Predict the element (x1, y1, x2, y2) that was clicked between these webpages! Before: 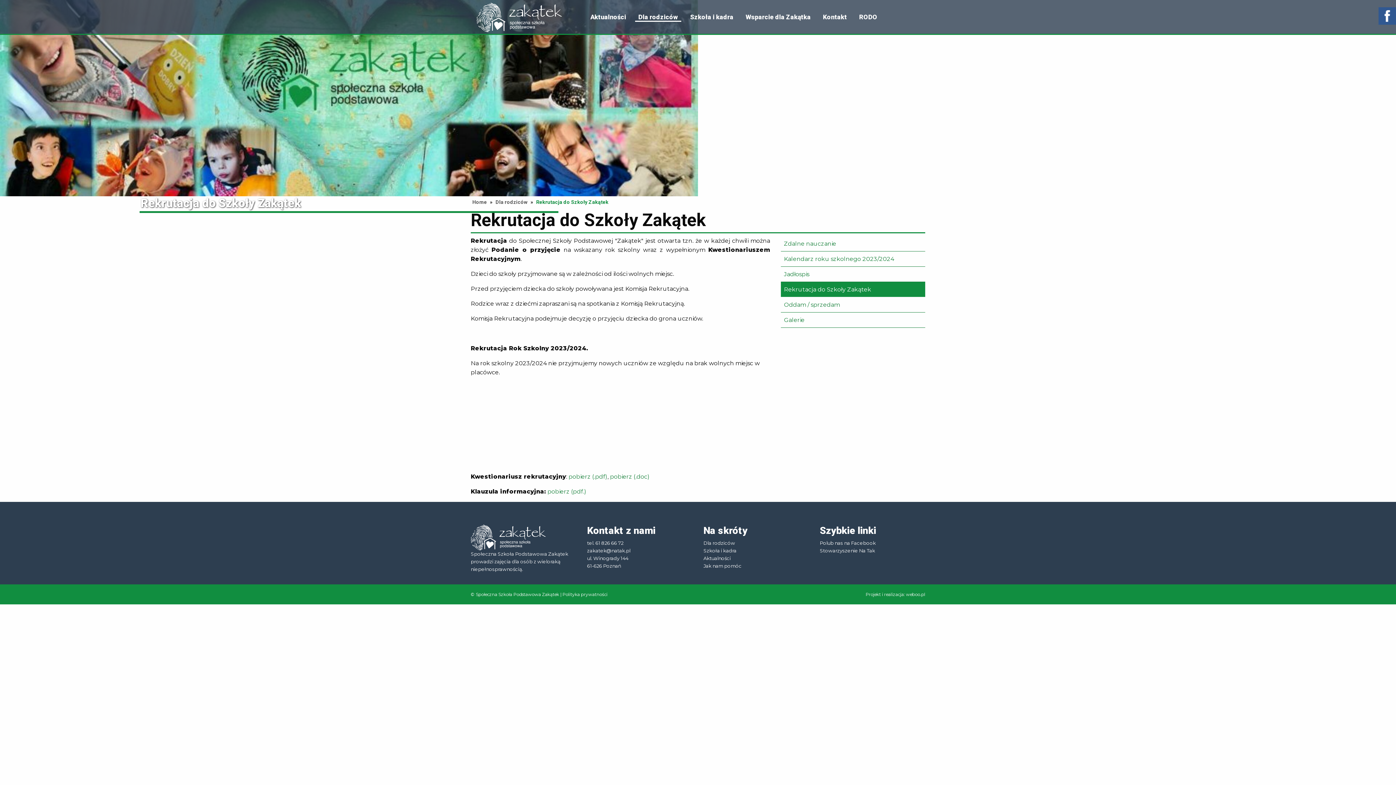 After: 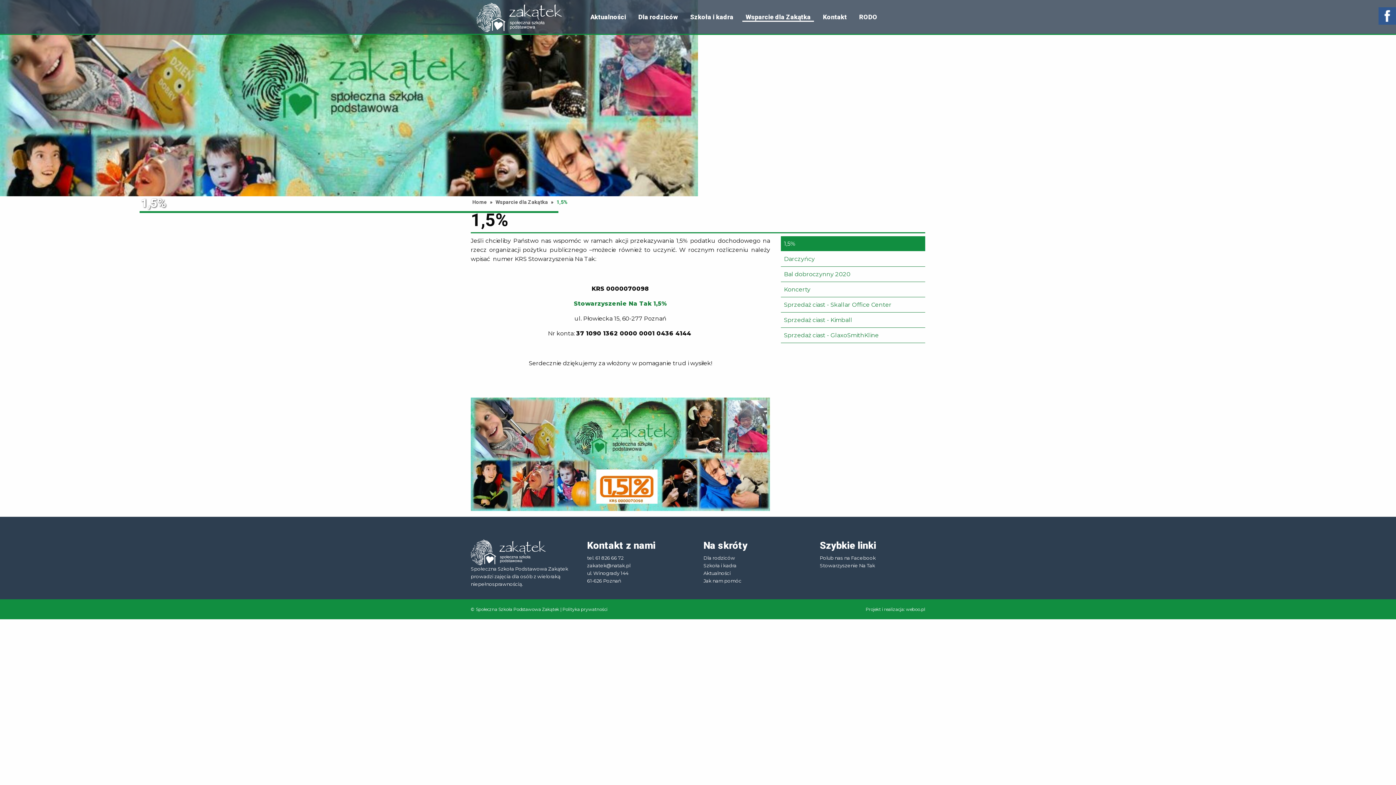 Action: label: Wsparcie dla Zakątka bbox: (742, 13, 814, 21)